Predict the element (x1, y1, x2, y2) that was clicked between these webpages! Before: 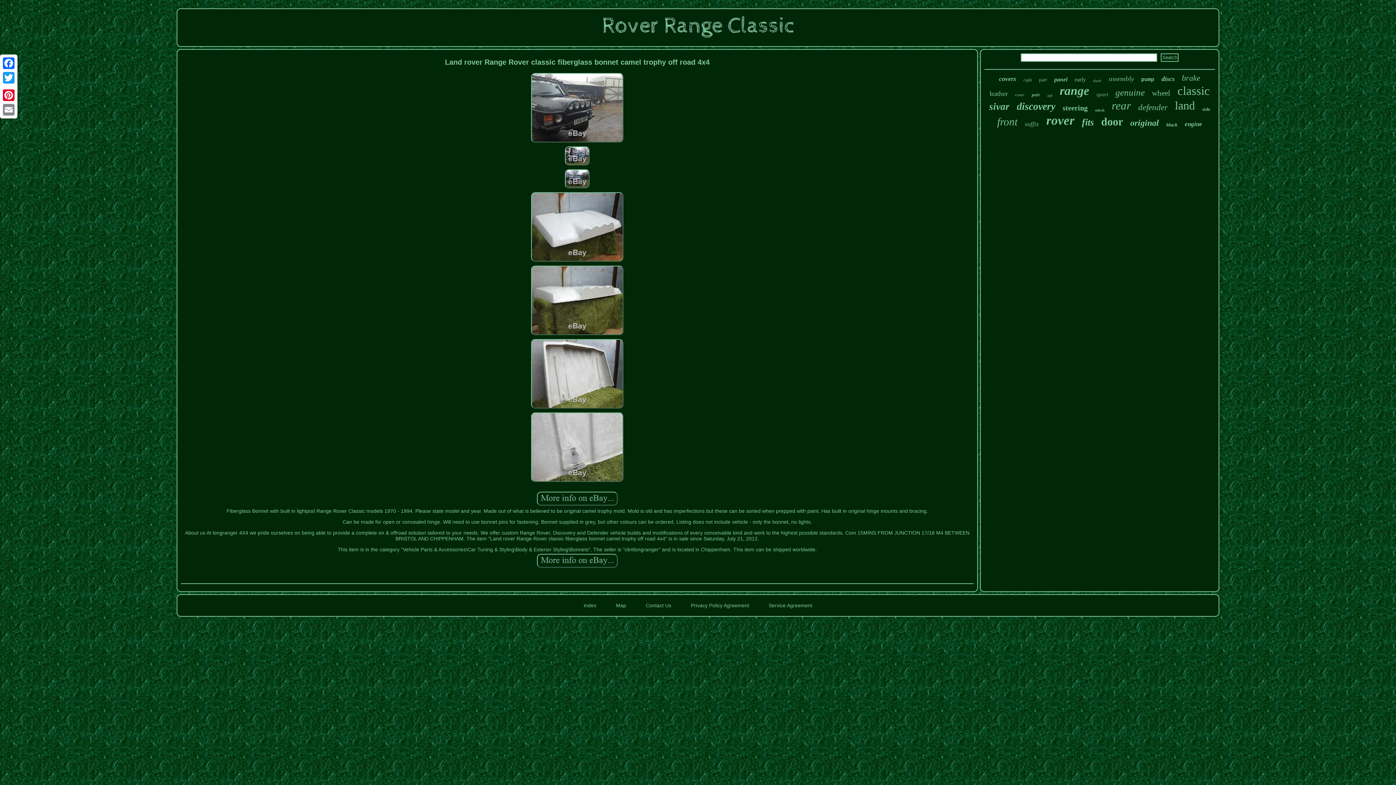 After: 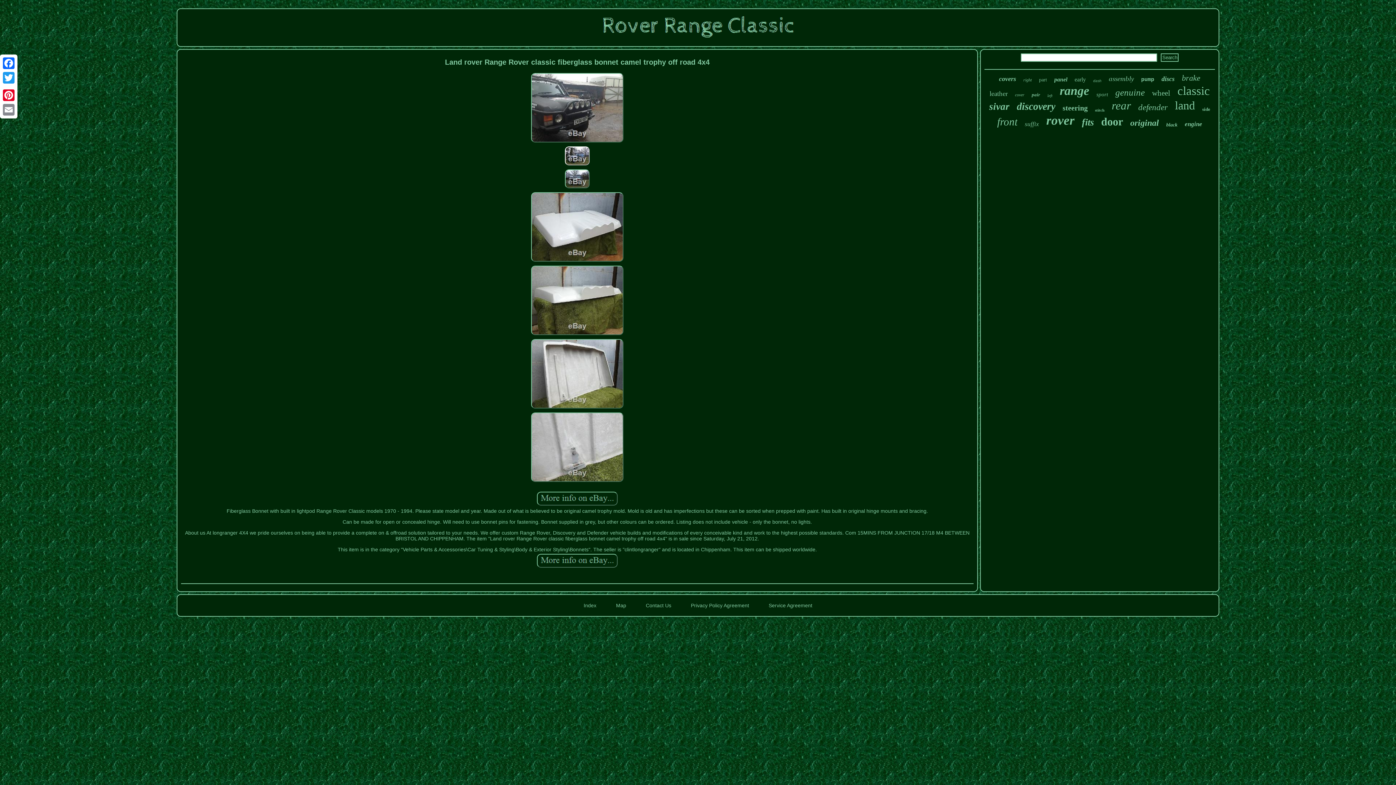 Action: bbox: (563, 162, 591, 167)